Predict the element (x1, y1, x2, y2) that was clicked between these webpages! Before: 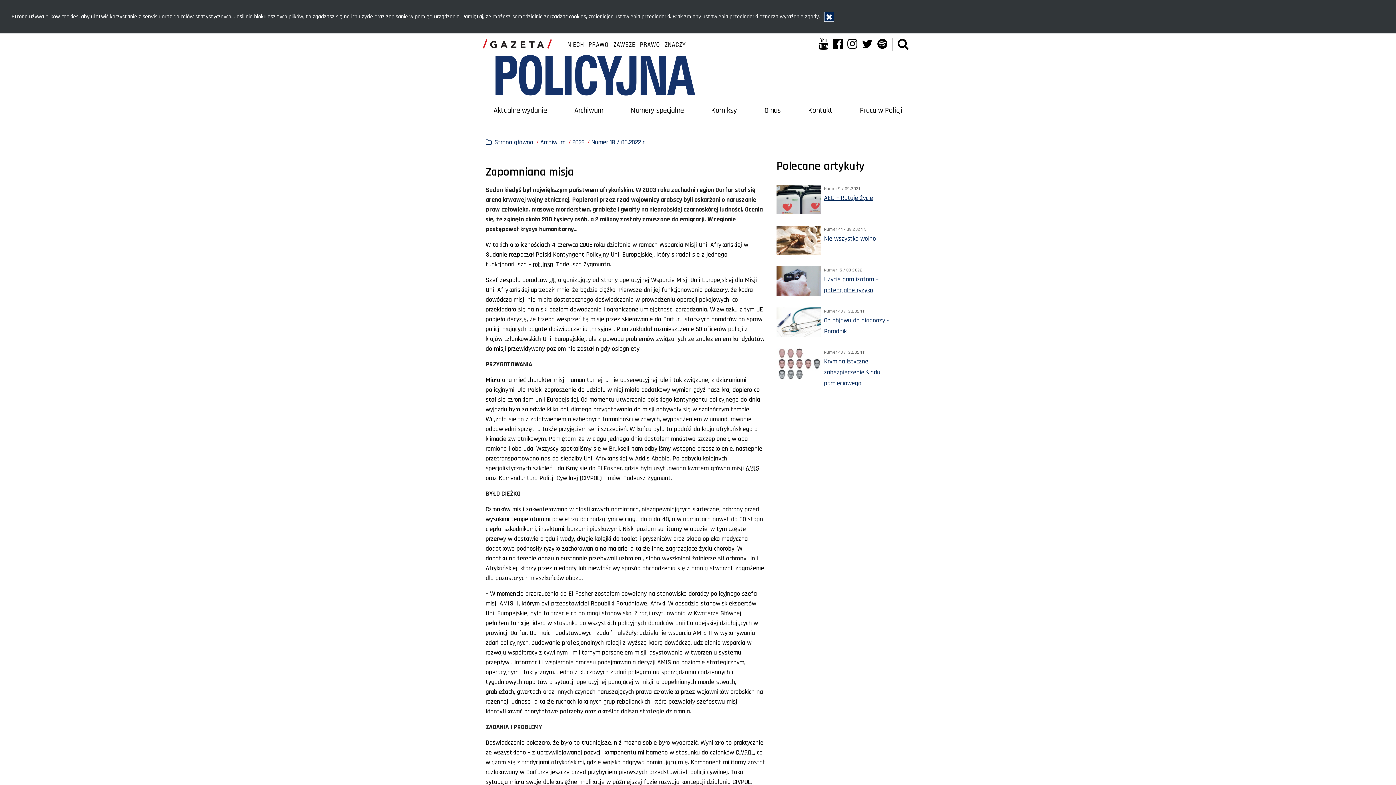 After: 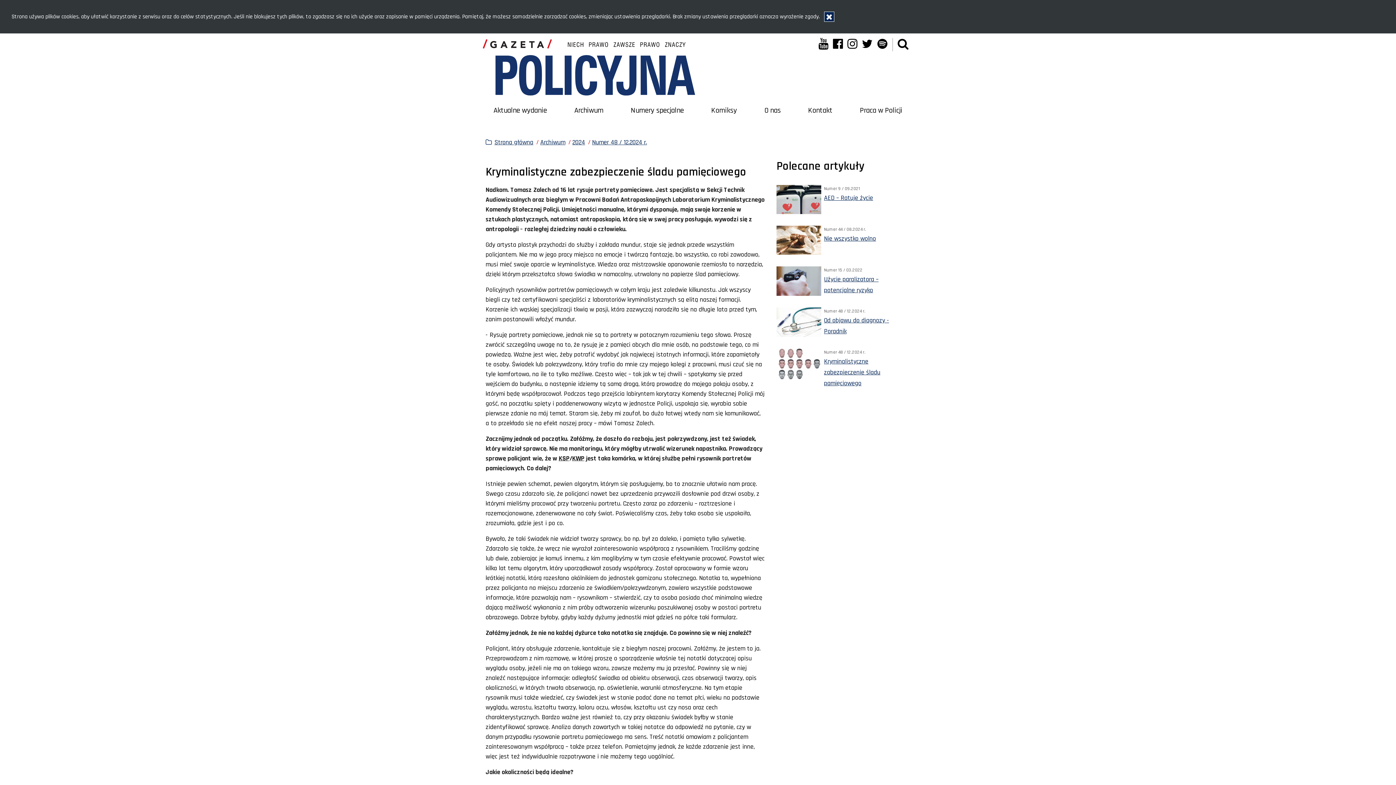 Action: label: Kryminalistyczne zabezpieczenie śladu pamięciowego bbox: (824, 357, 880, 387)